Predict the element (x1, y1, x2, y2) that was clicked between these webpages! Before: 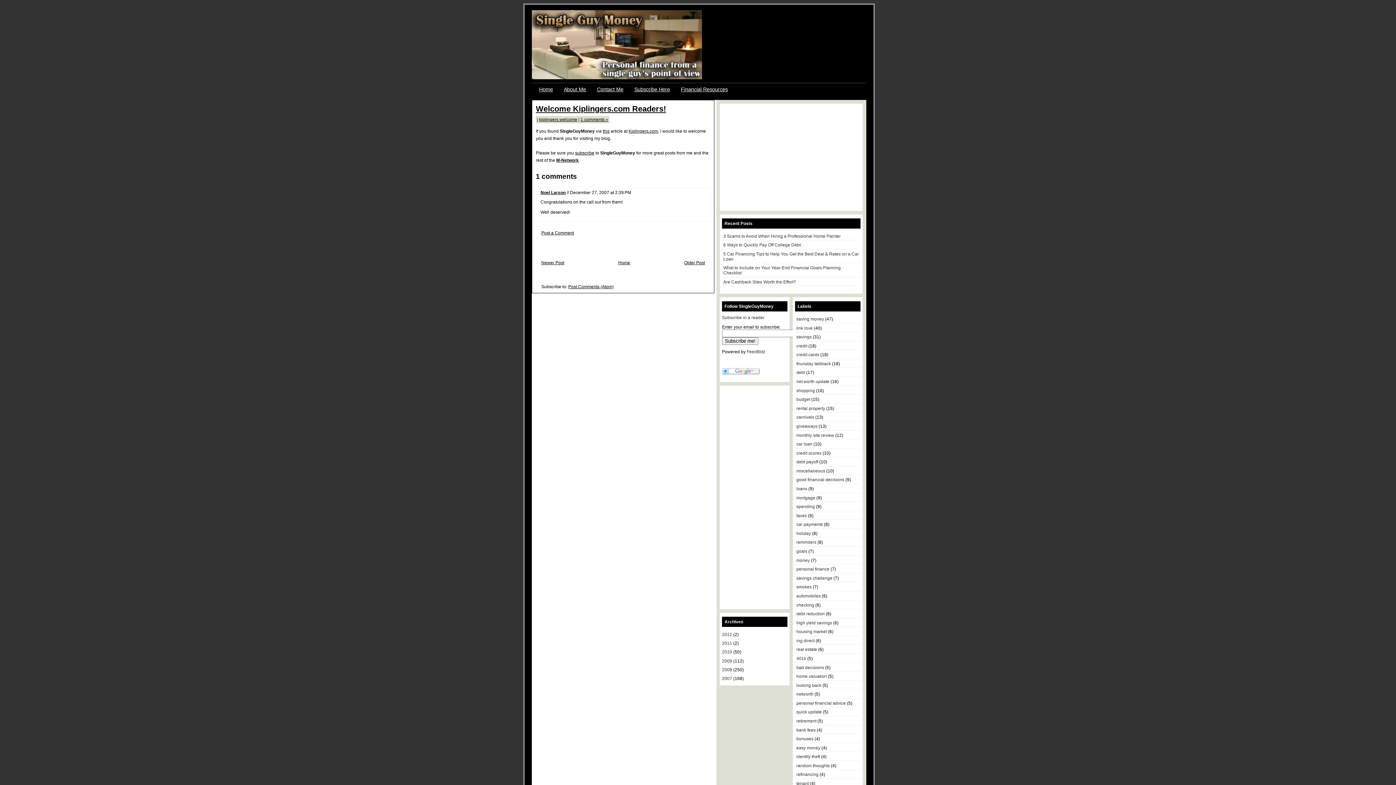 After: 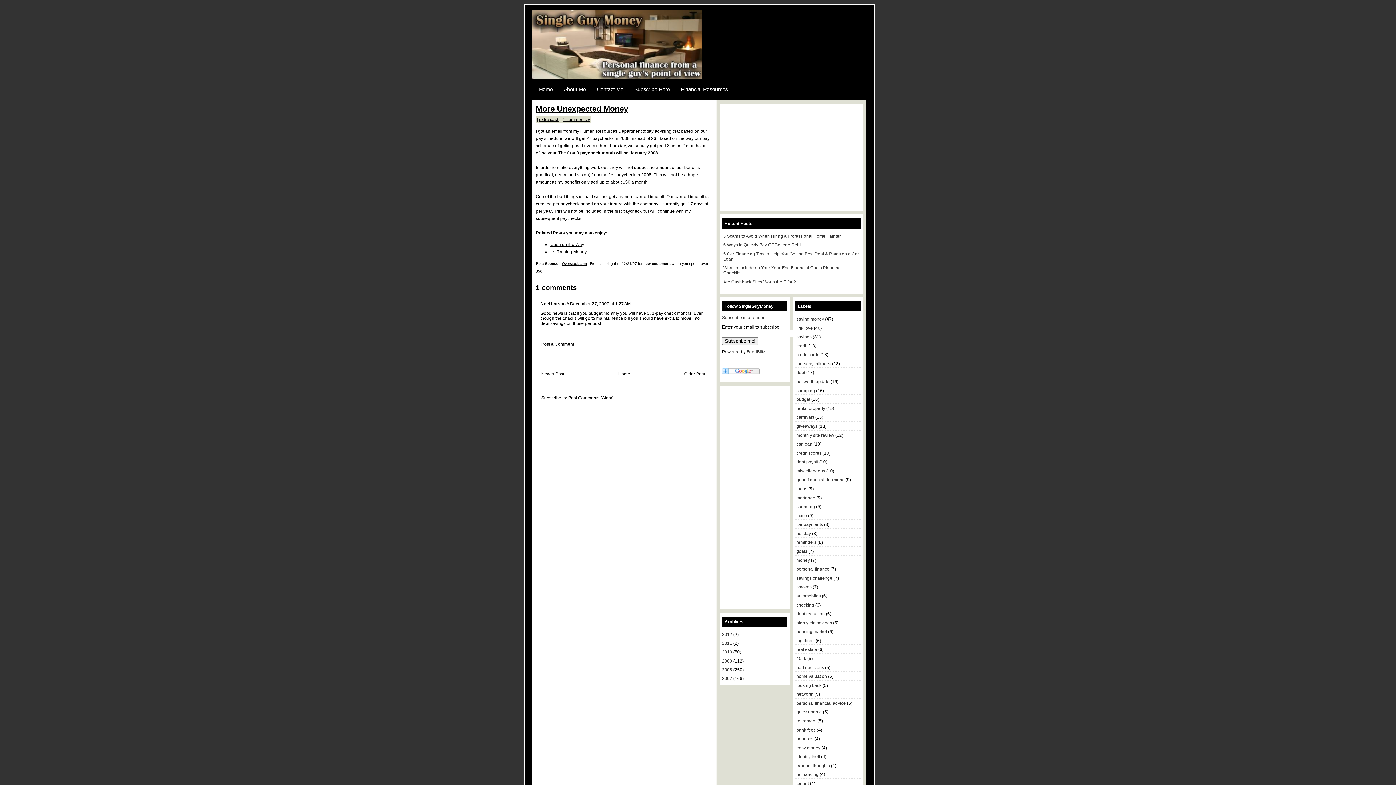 Action: label: Older Post bbox: (684, 260, 705, 265)